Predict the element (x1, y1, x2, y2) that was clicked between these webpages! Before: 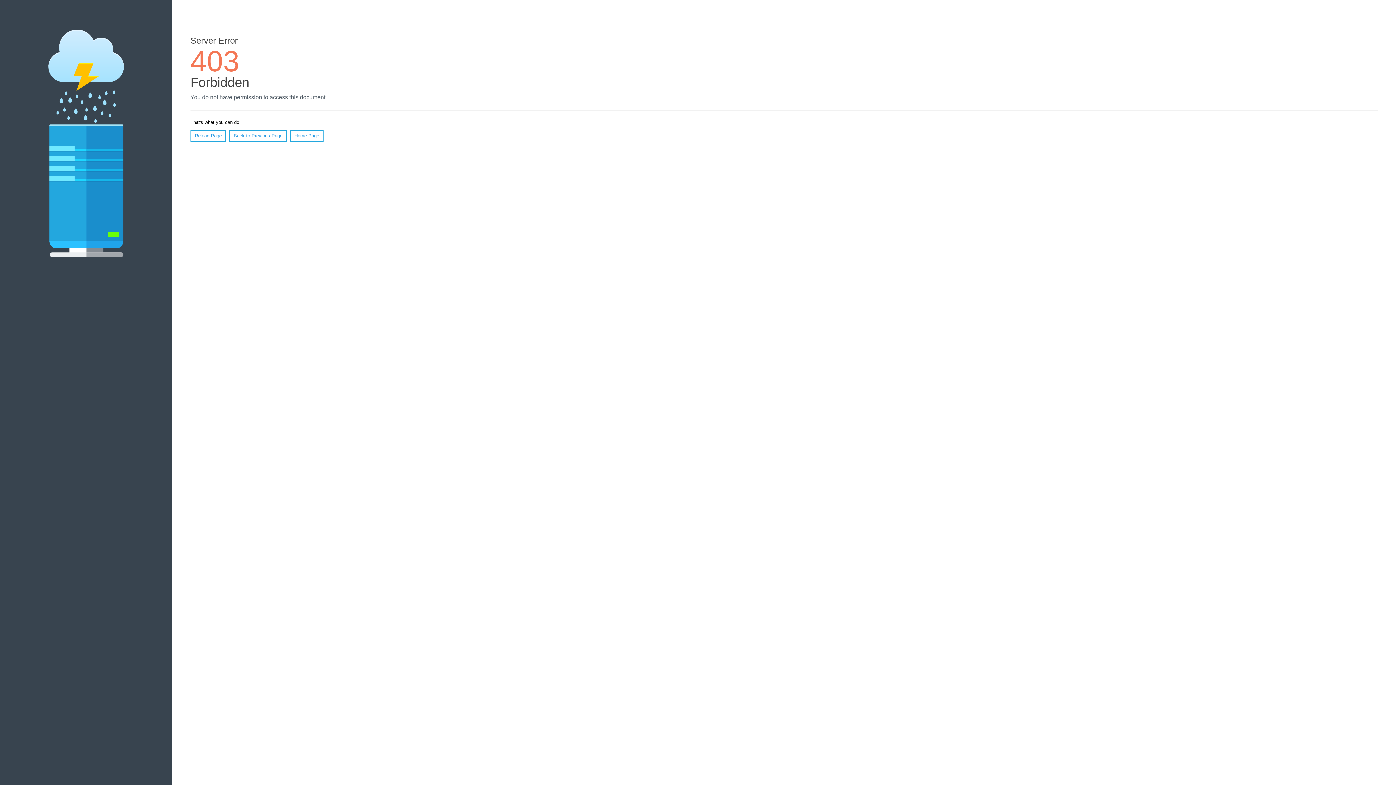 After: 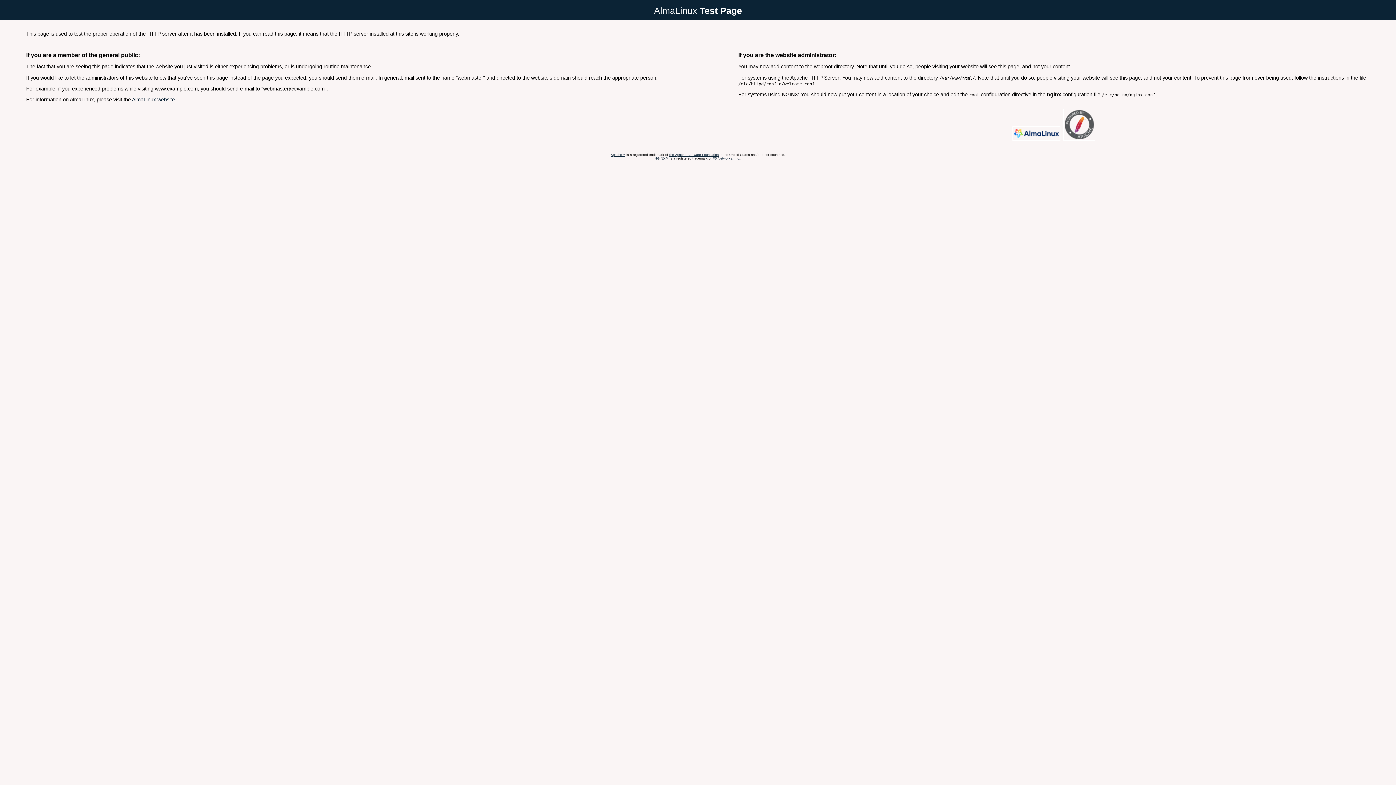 Action: label: Home Page bbox: (290, 130, 323, 141)